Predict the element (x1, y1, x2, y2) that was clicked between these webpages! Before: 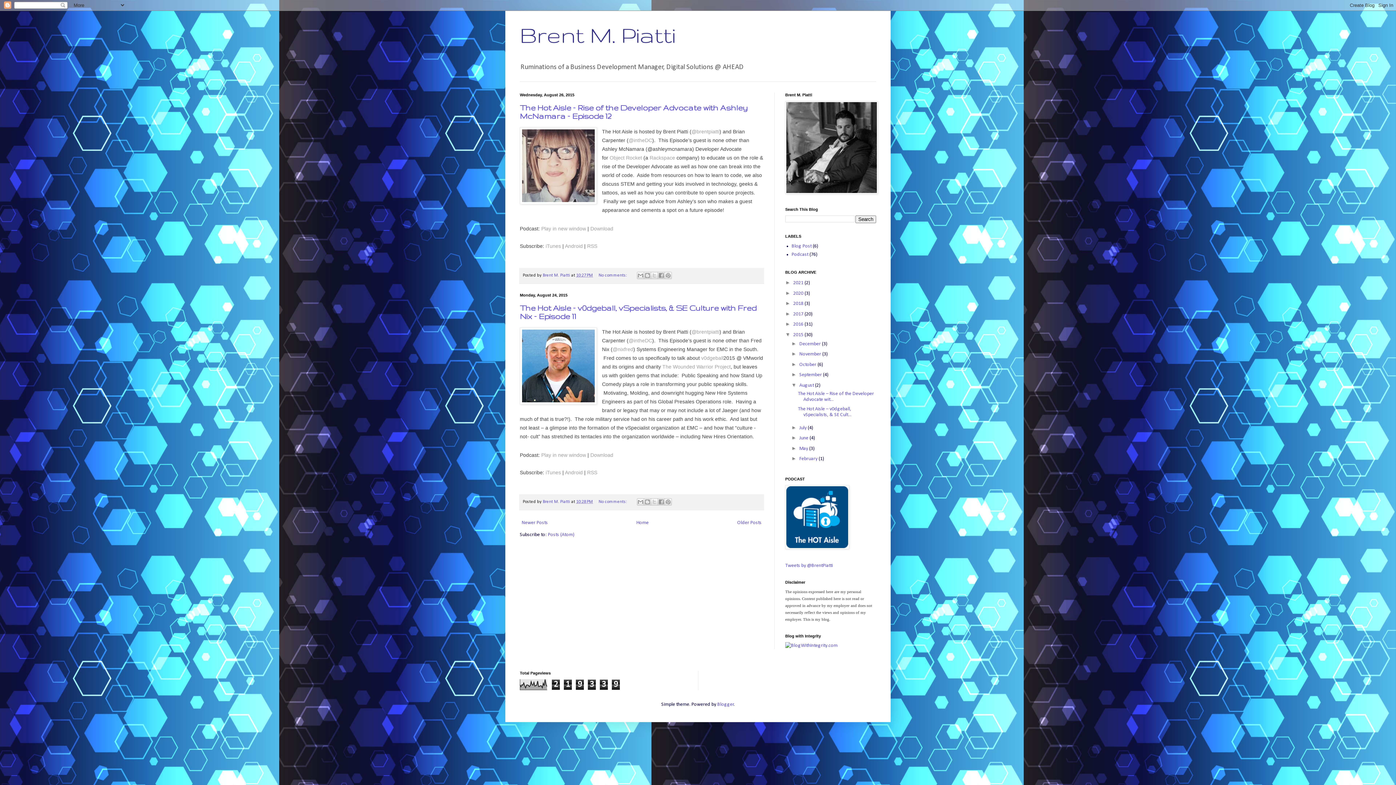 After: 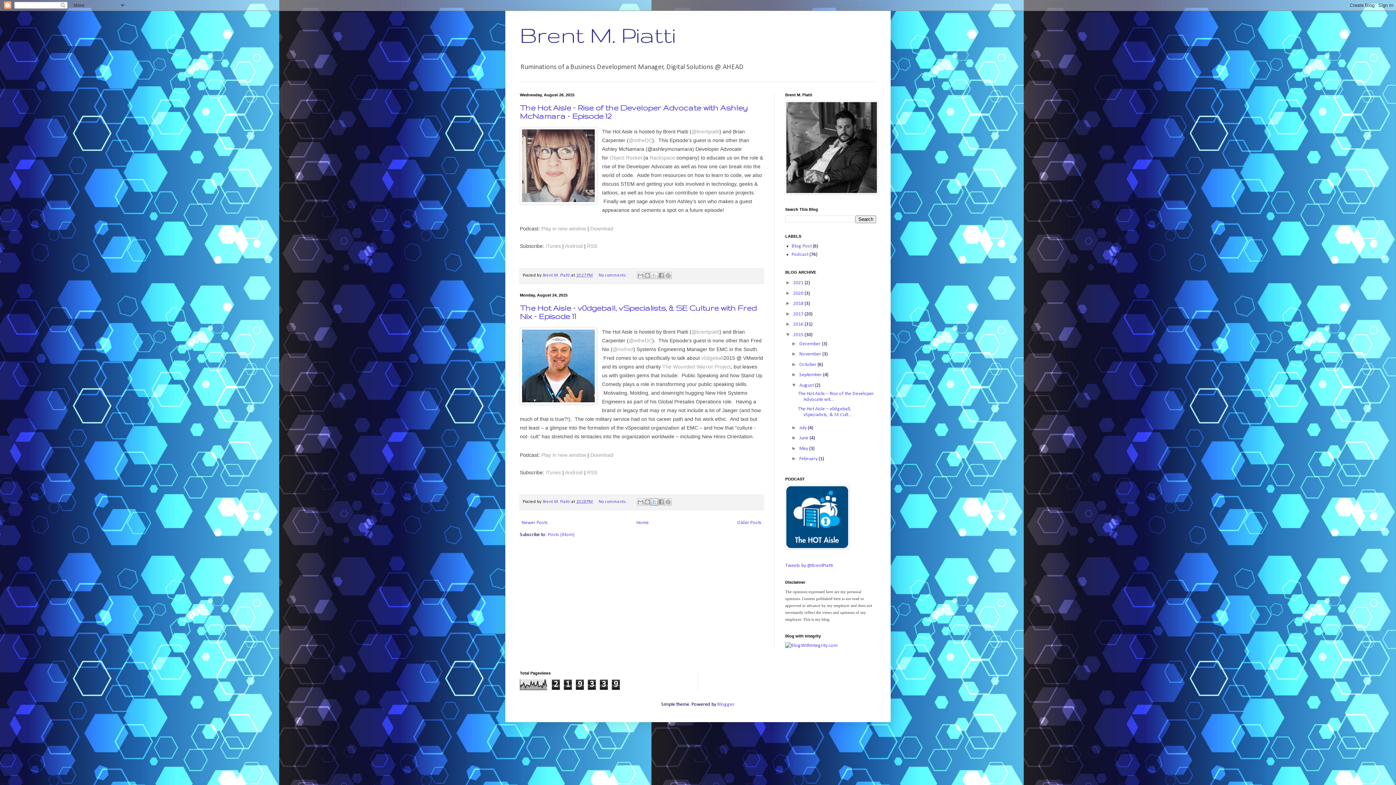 Action: bbox: (650, 498, 658, 505) label: Share to X